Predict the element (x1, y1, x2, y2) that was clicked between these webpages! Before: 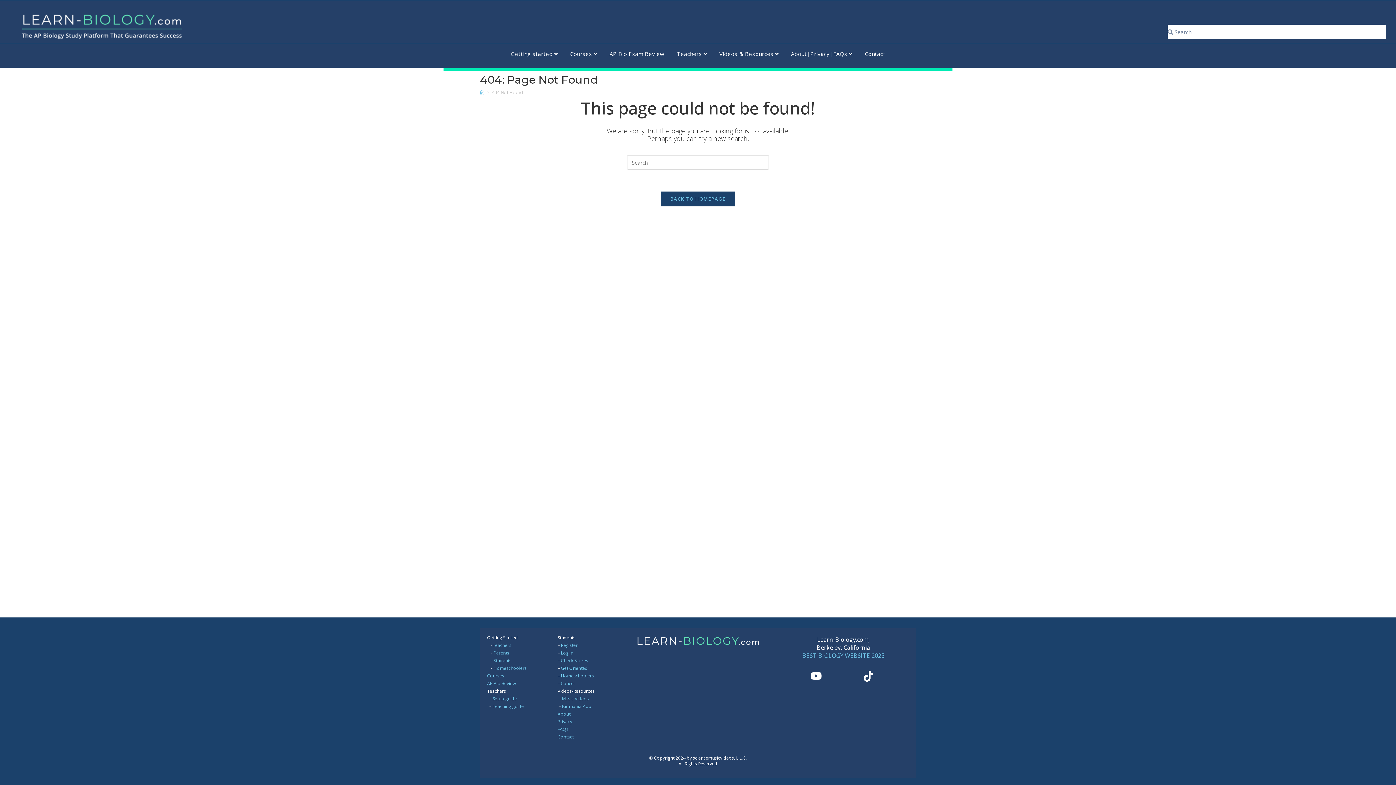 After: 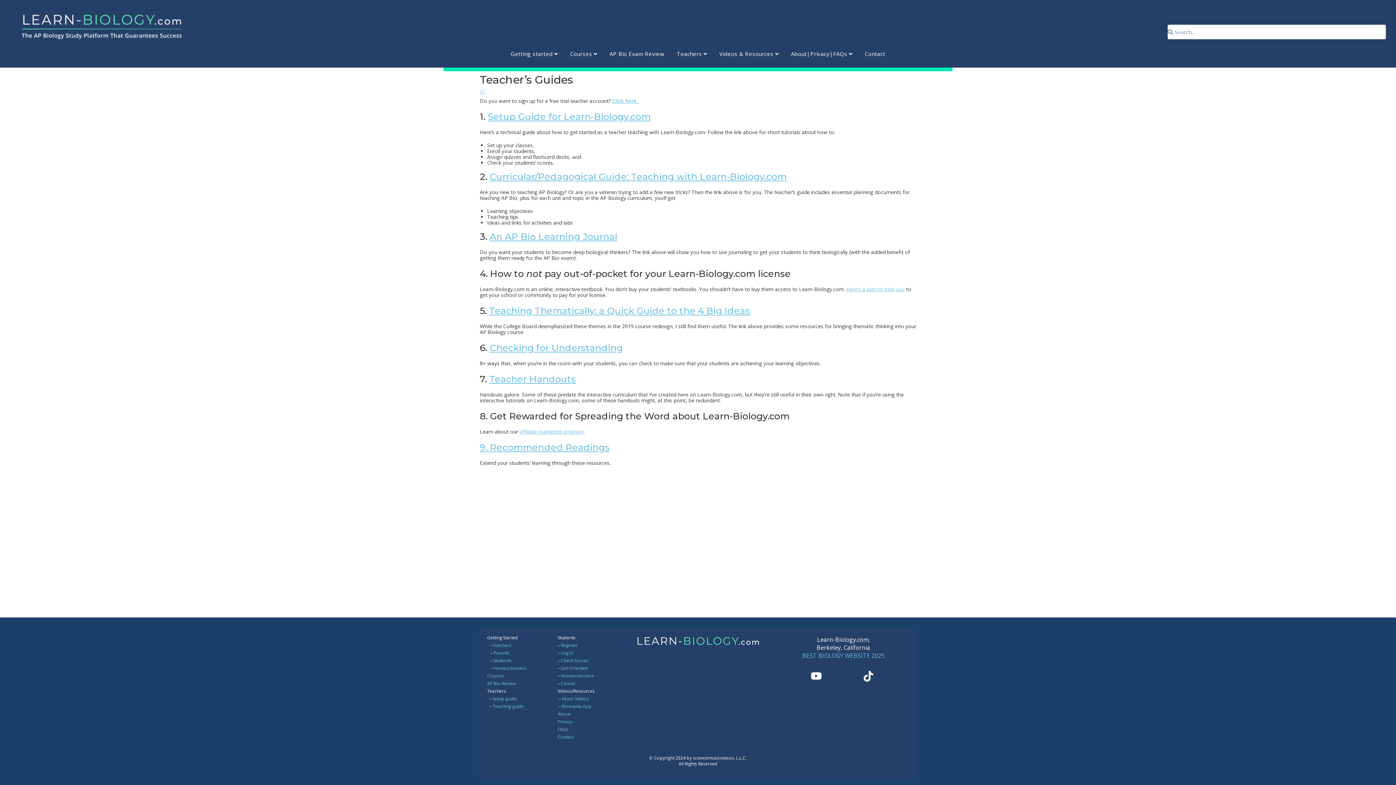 Action: bbox: (671, 47, 712, 60) label: Teachers 